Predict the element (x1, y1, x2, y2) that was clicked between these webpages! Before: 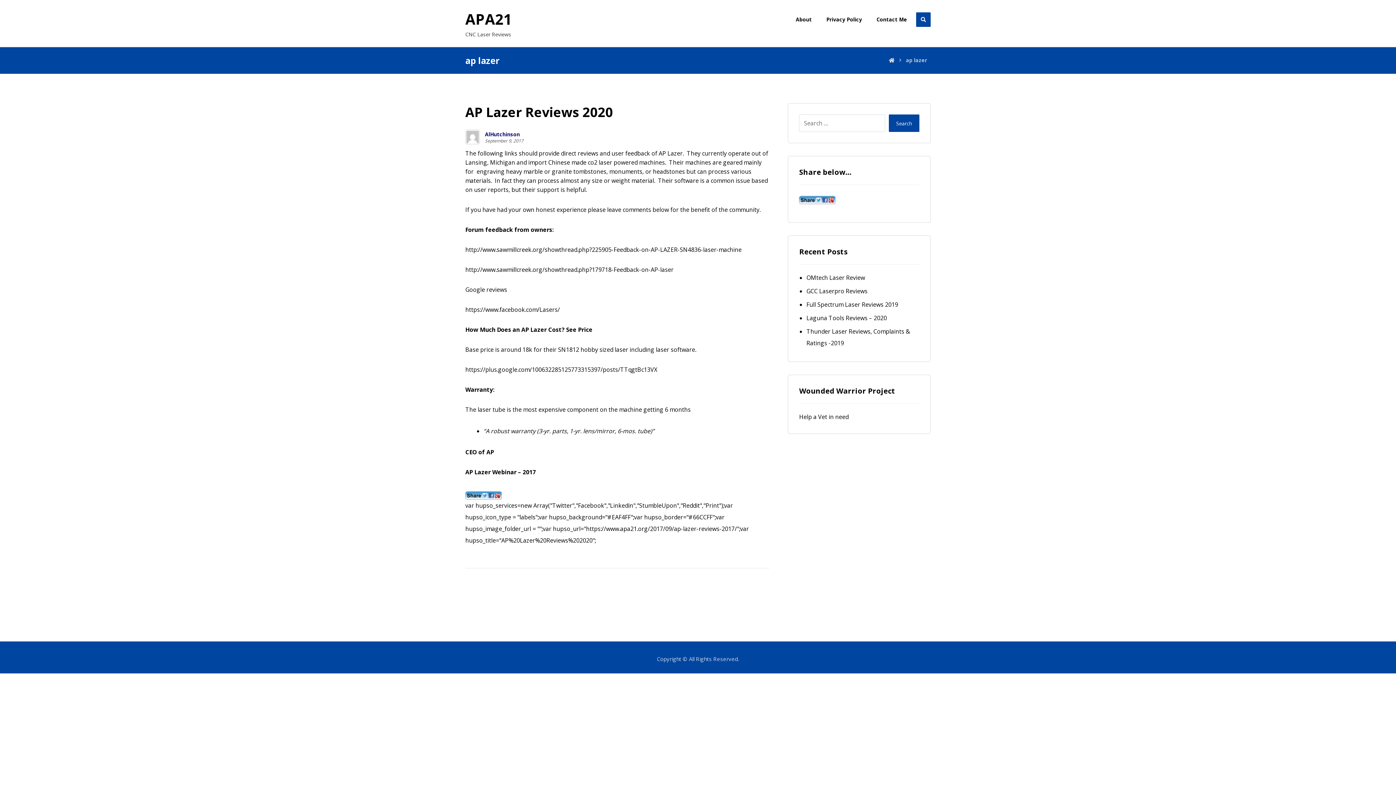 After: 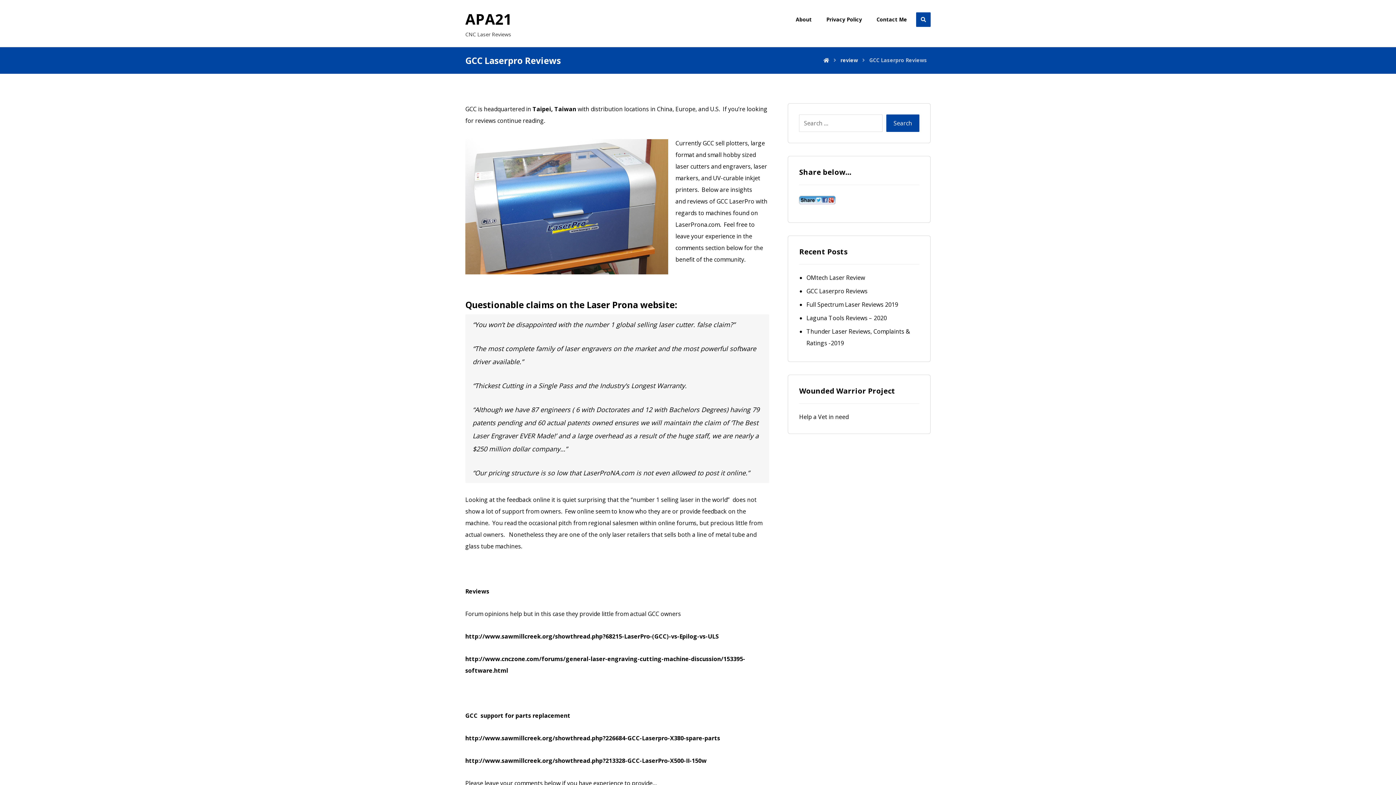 Action: bbox: (806, 287, 867, 295) label: GCC Laserpro Reviews